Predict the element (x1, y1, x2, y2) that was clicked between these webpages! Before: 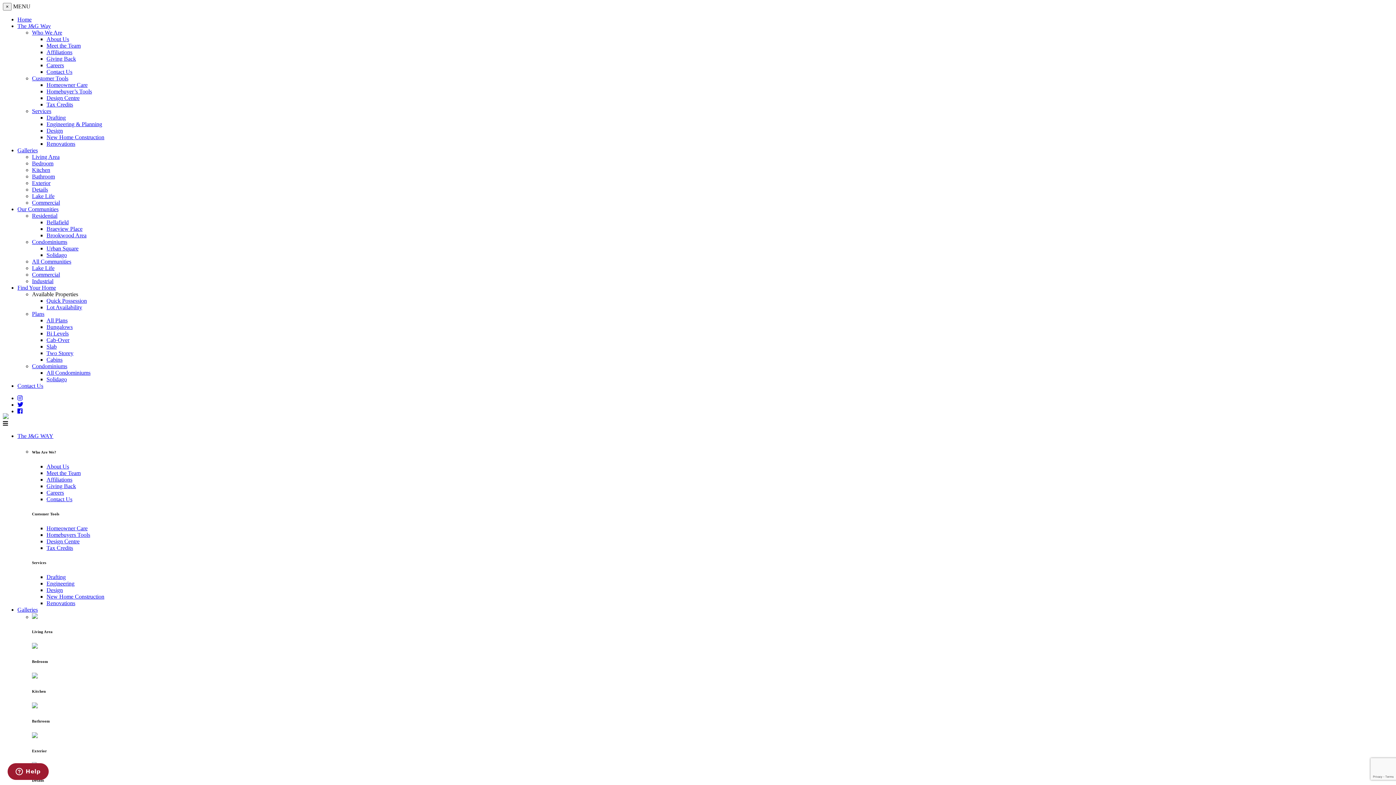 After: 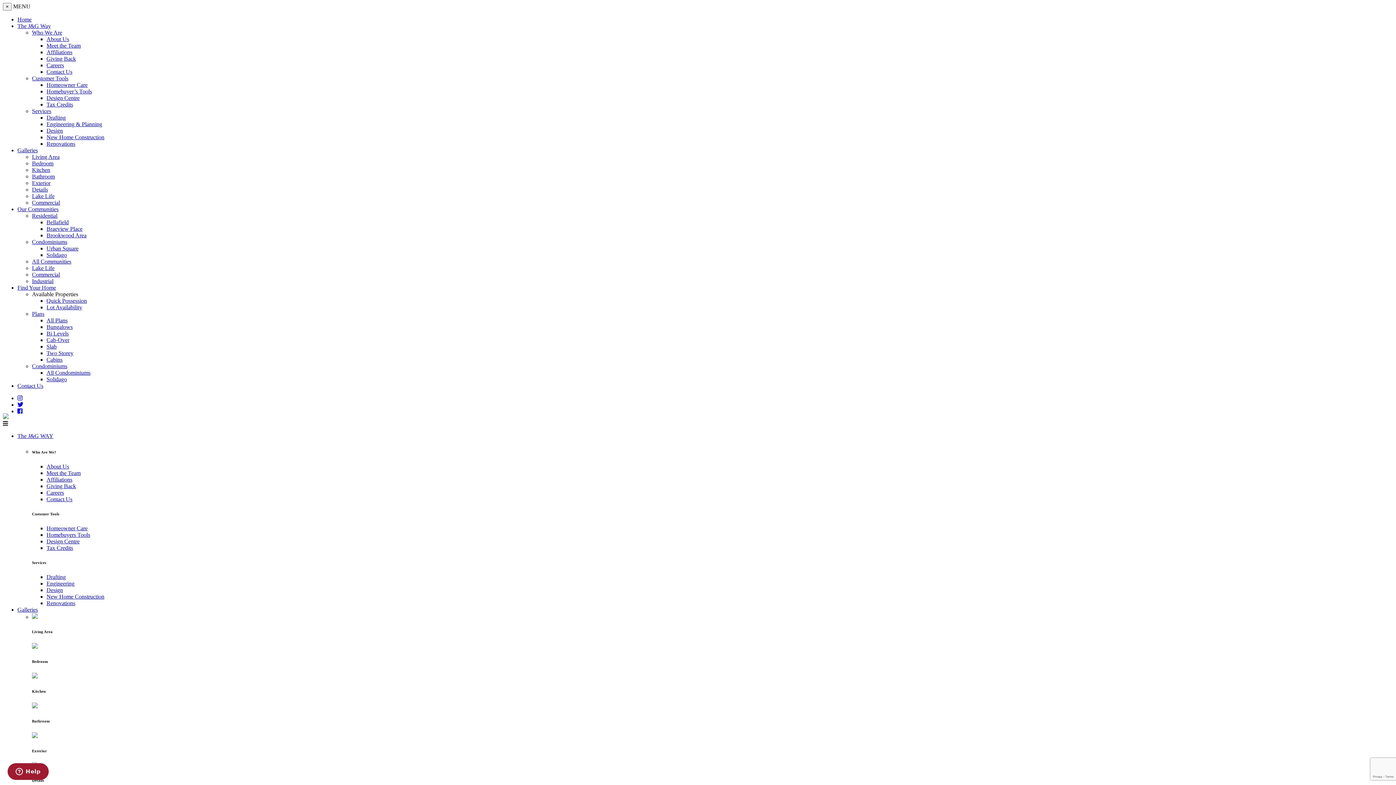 Action: bbox: (17, 408, 22, 414)